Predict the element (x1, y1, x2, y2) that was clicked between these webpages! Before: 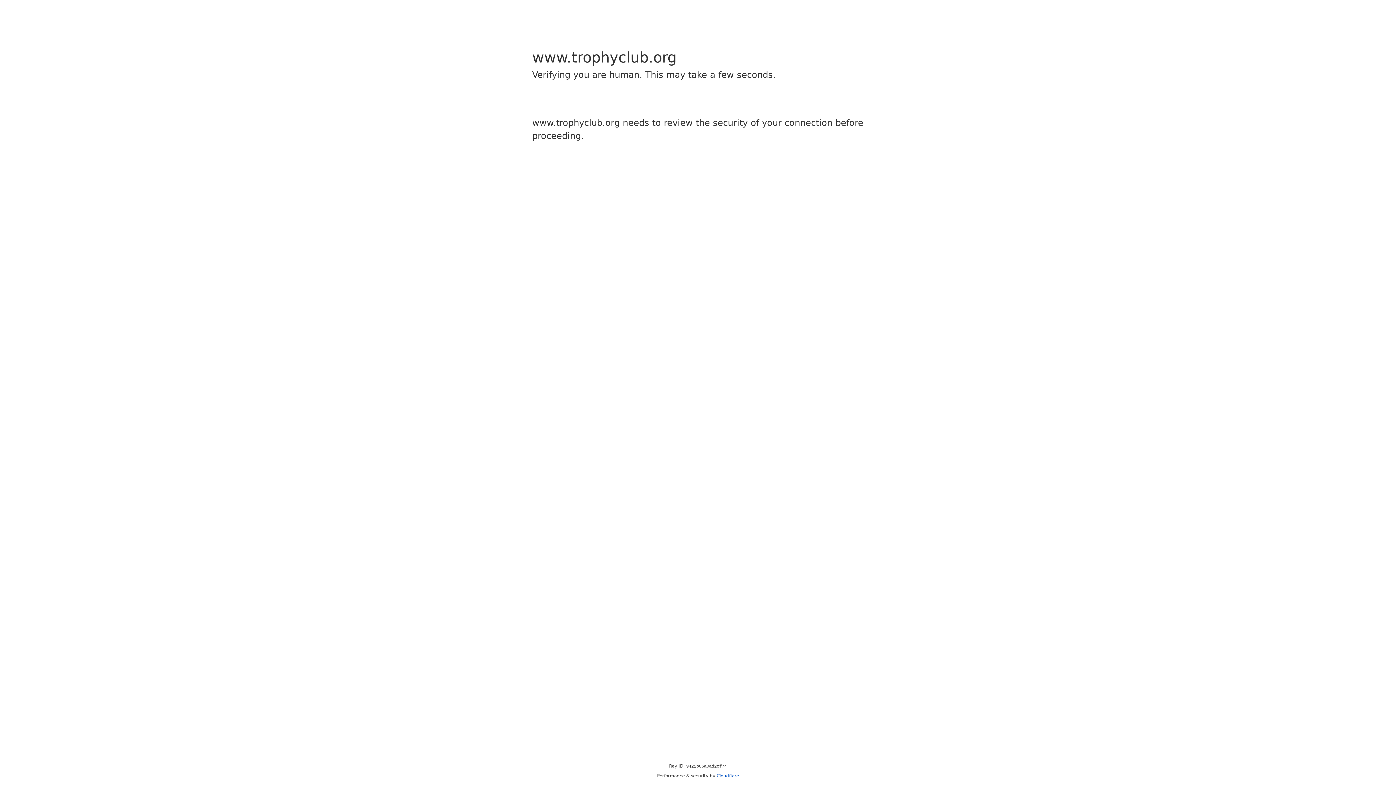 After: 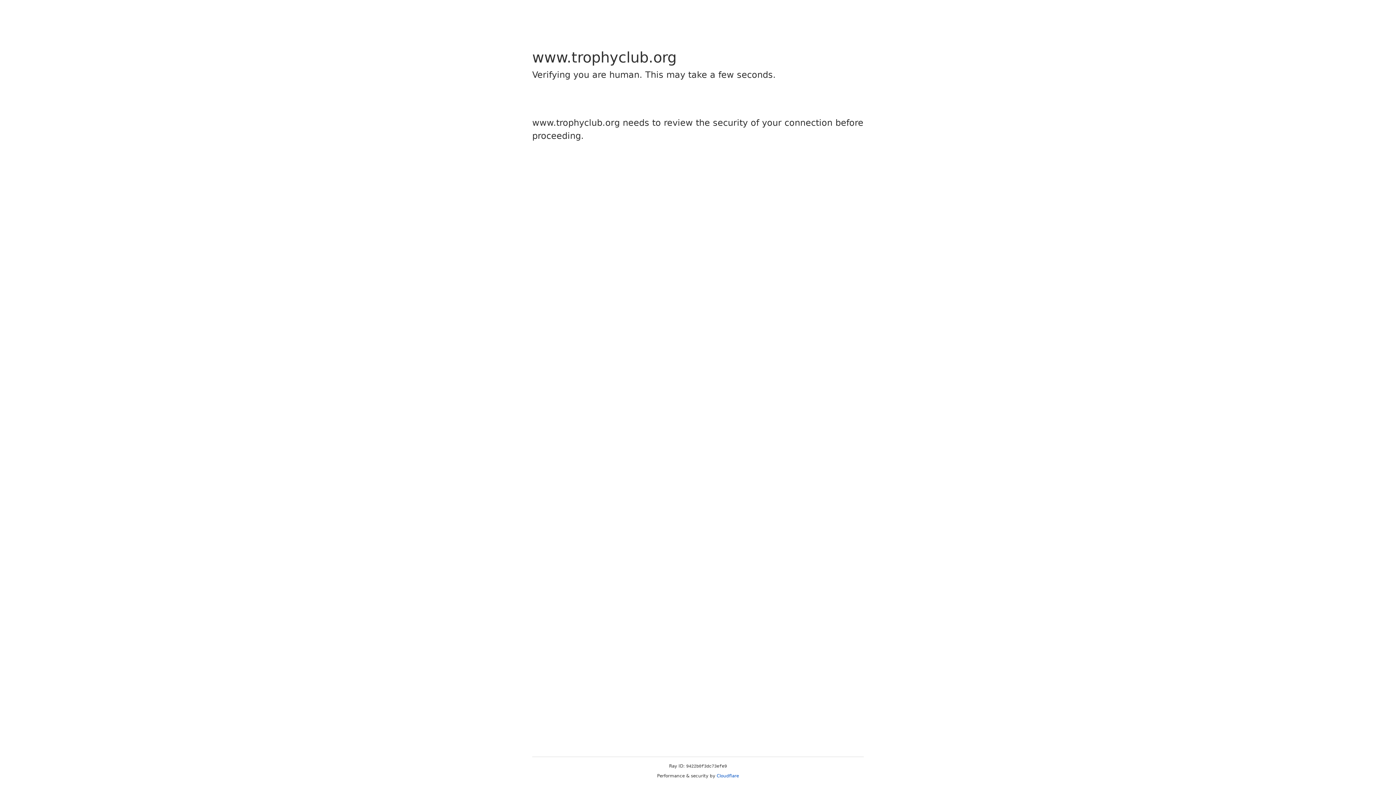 Action: label: Cloudflare bbox: (716, 773, 739, 778)